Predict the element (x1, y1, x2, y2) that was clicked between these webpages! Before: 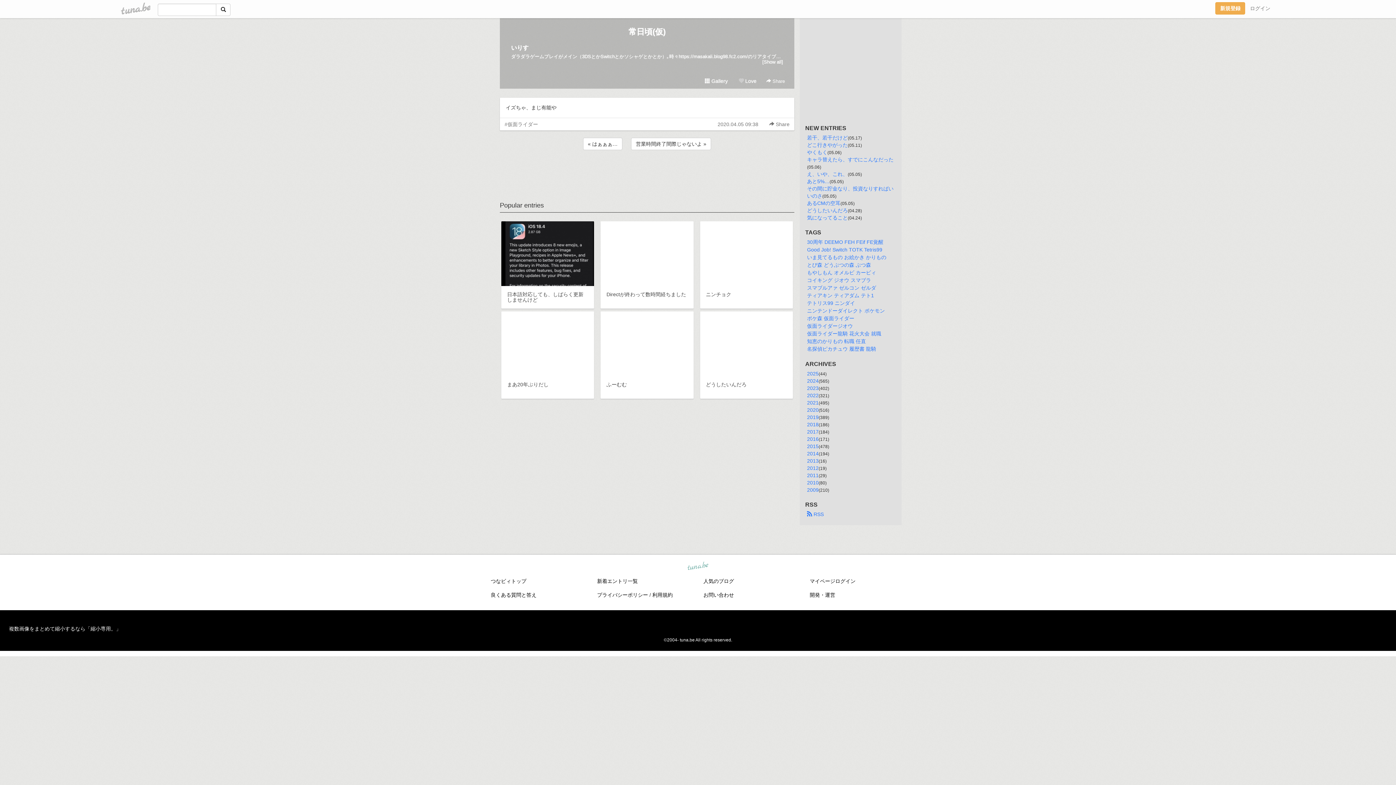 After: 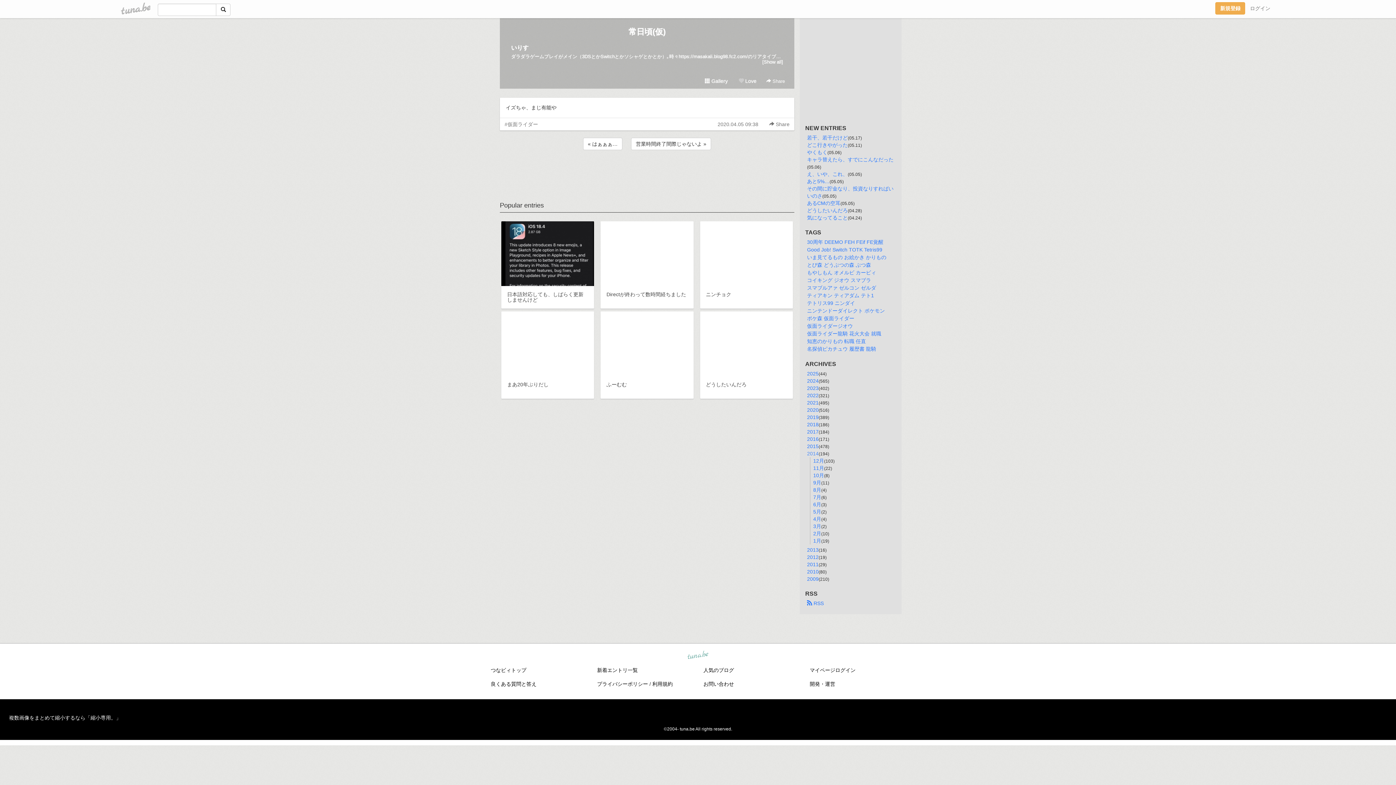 Action: label: 2014 bbox: (807, 450, 818, 456)